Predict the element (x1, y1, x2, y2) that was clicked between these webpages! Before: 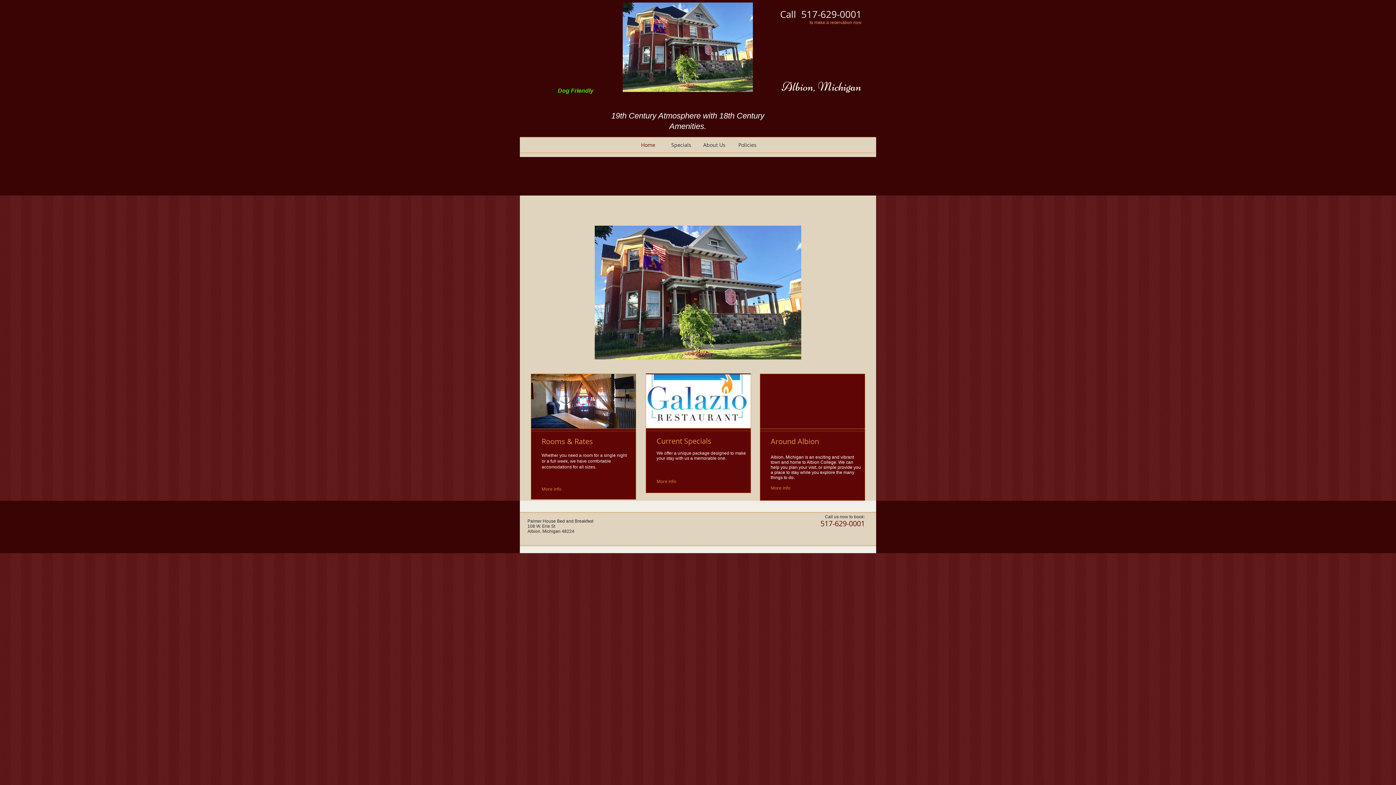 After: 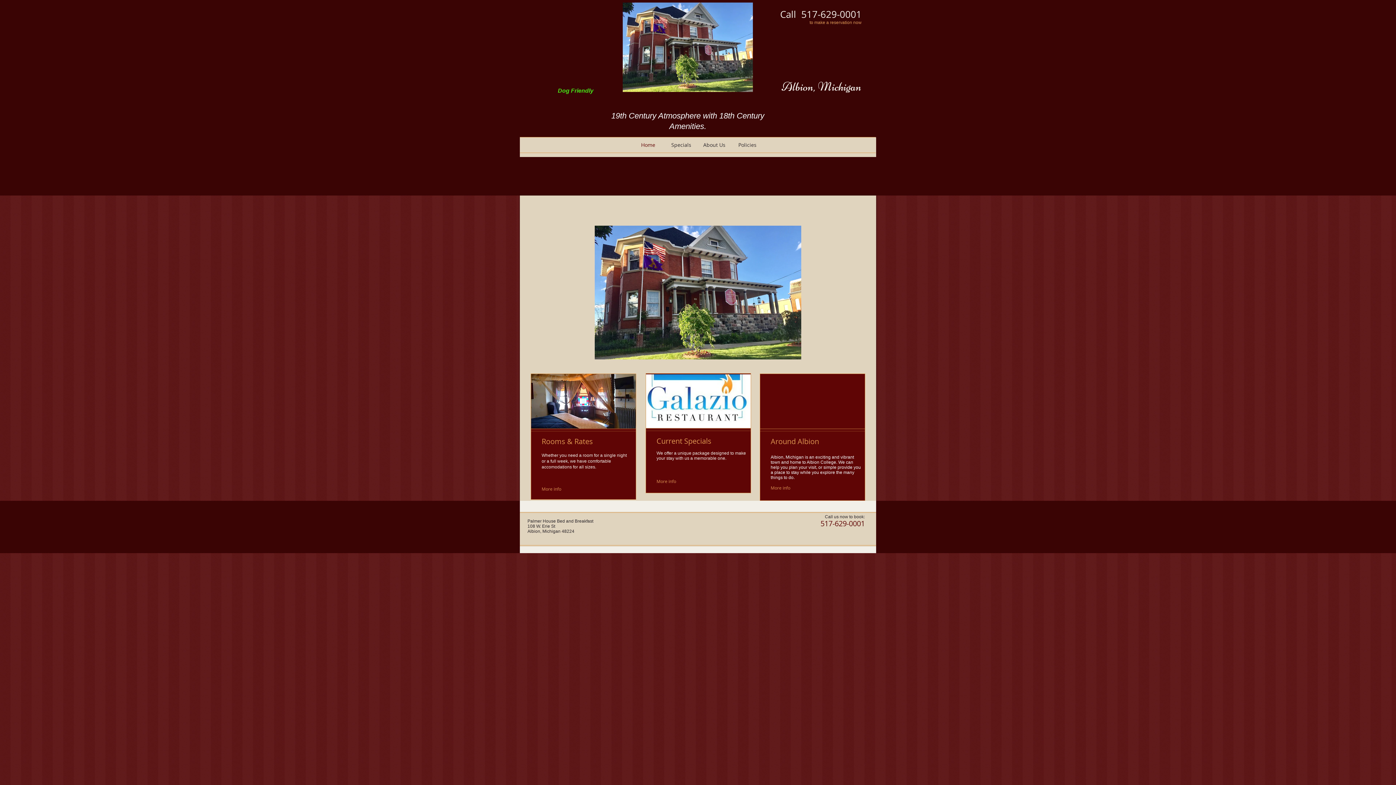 Action: bbox: (631, 137, 664, 152) label: Home